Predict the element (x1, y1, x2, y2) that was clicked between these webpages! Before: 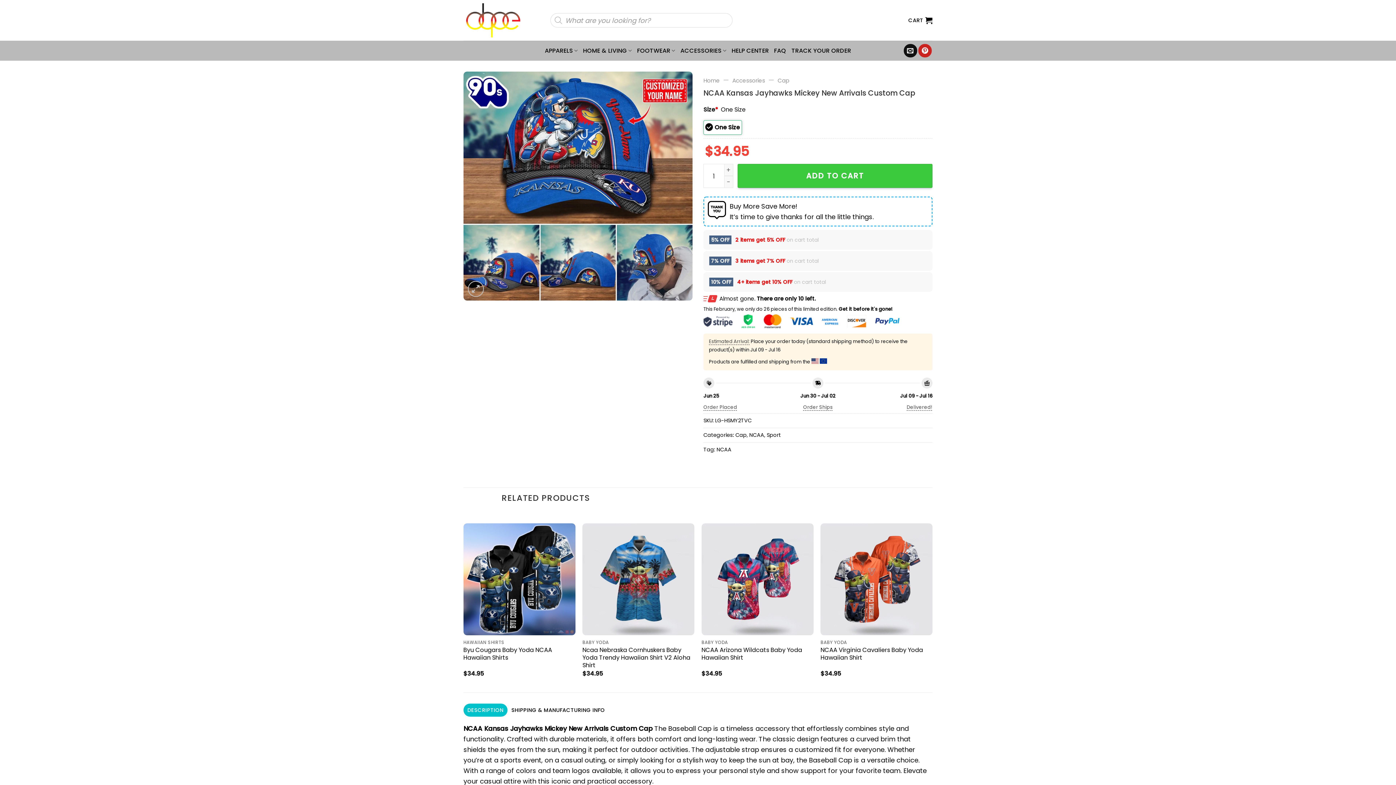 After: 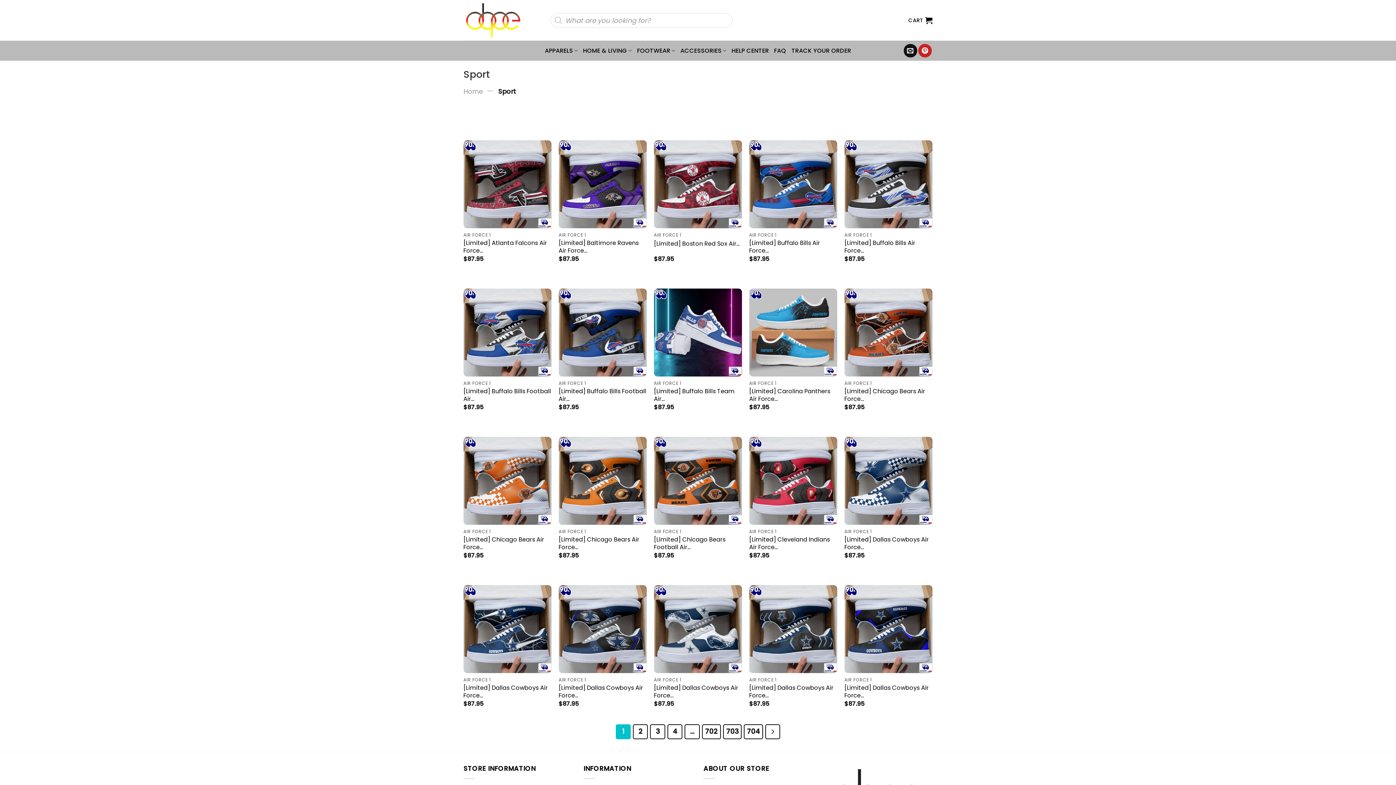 Action: bbox: (766, 431, 781, 438) label: Sport